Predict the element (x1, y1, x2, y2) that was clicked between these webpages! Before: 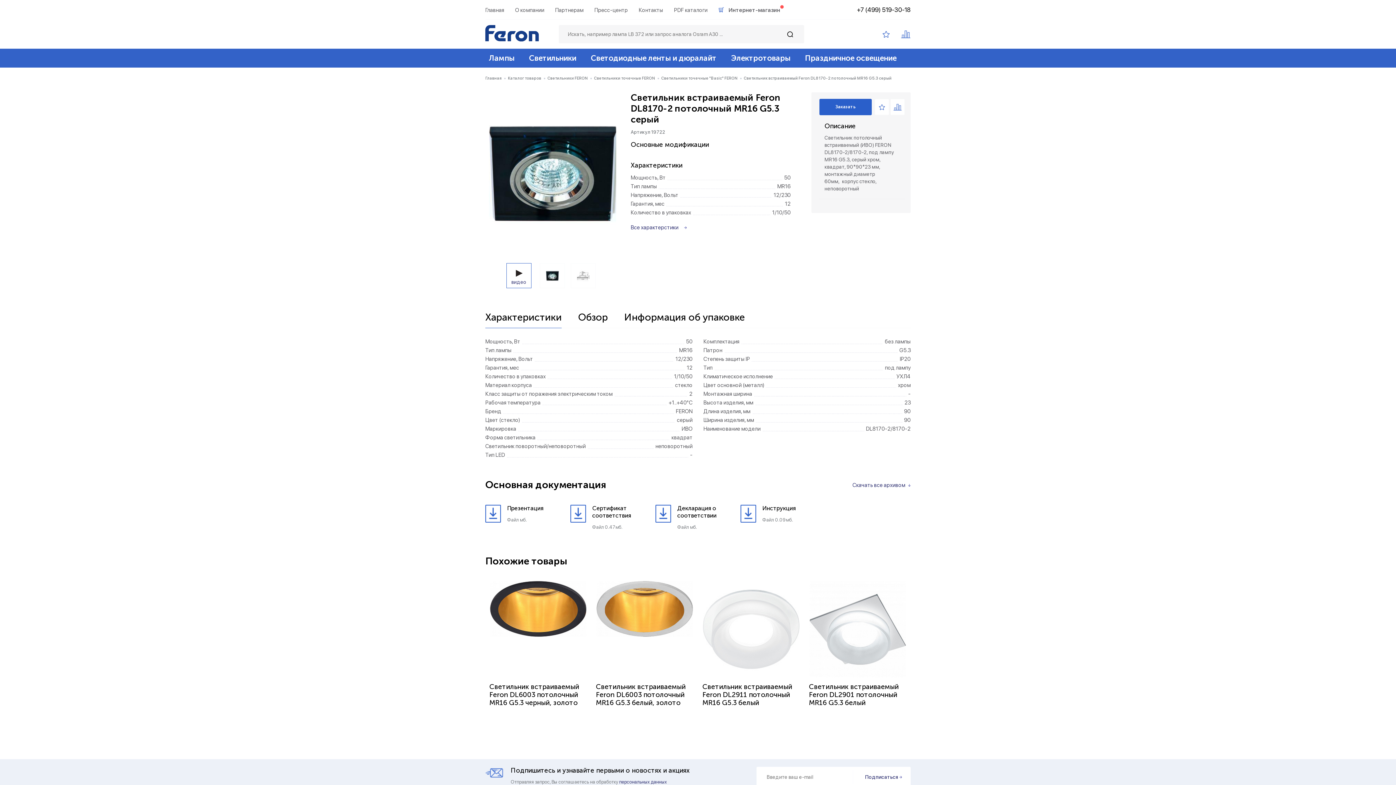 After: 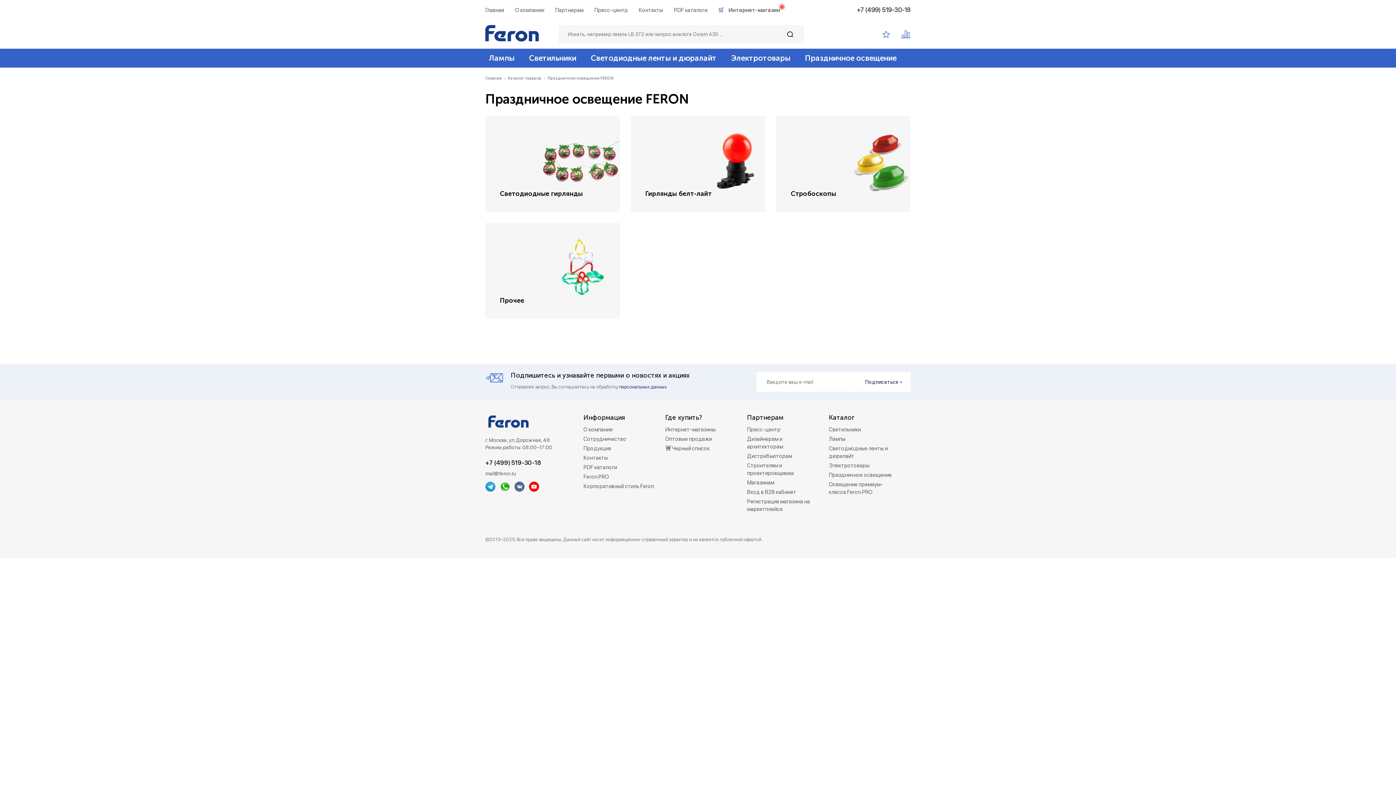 Action: bbox: (801, 48, 900, 67) label: Праздничное освещение